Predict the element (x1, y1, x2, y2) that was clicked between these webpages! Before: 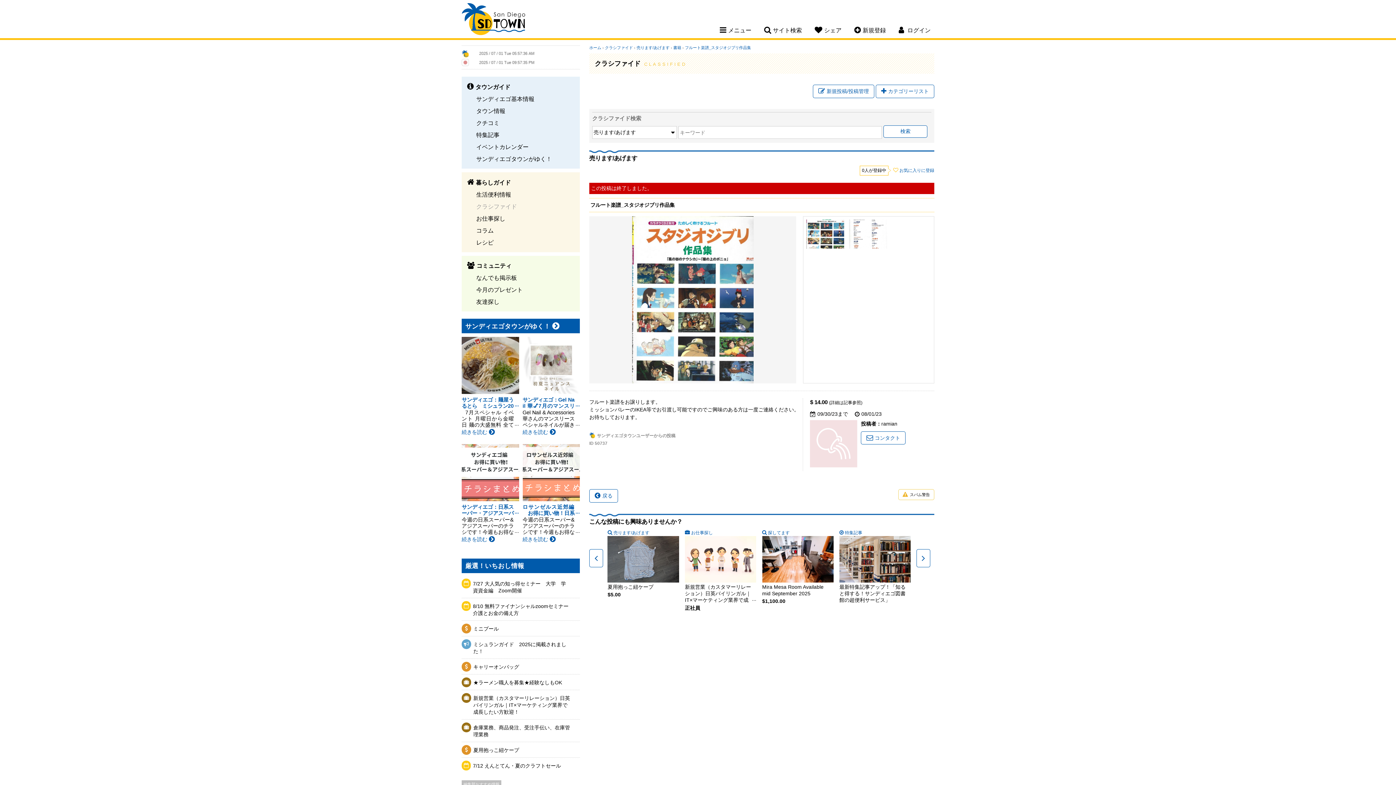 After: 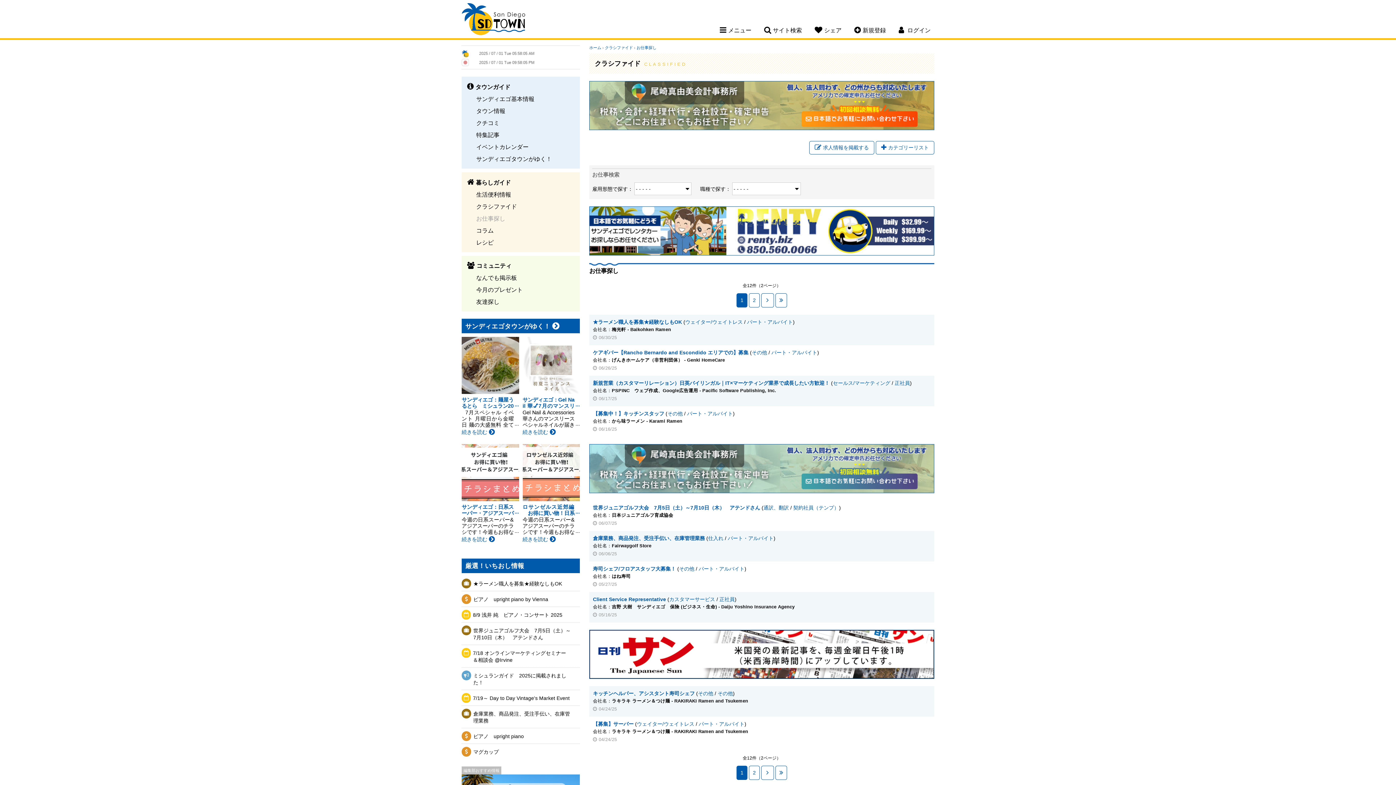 Action: bbox: (685, 529, 713, 536) label: お仕事探し